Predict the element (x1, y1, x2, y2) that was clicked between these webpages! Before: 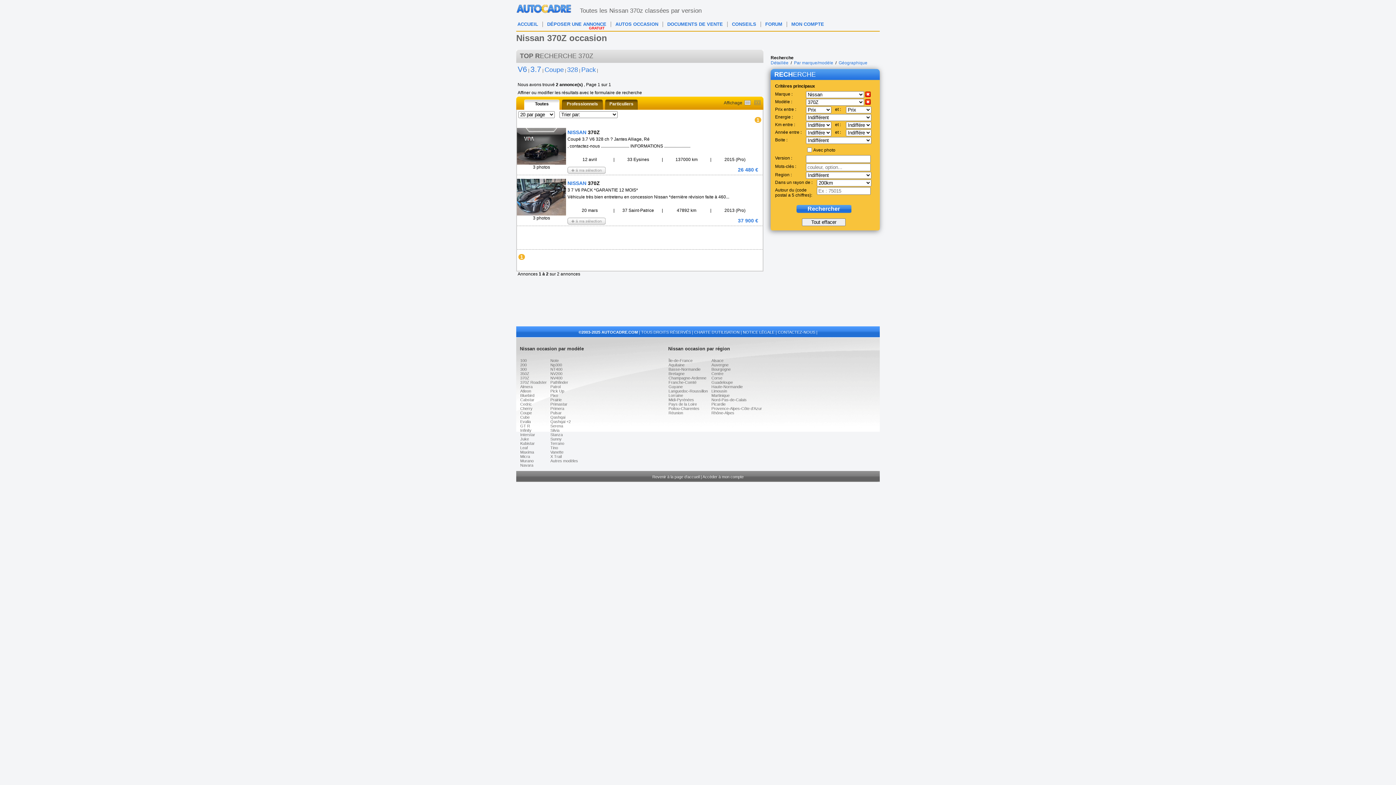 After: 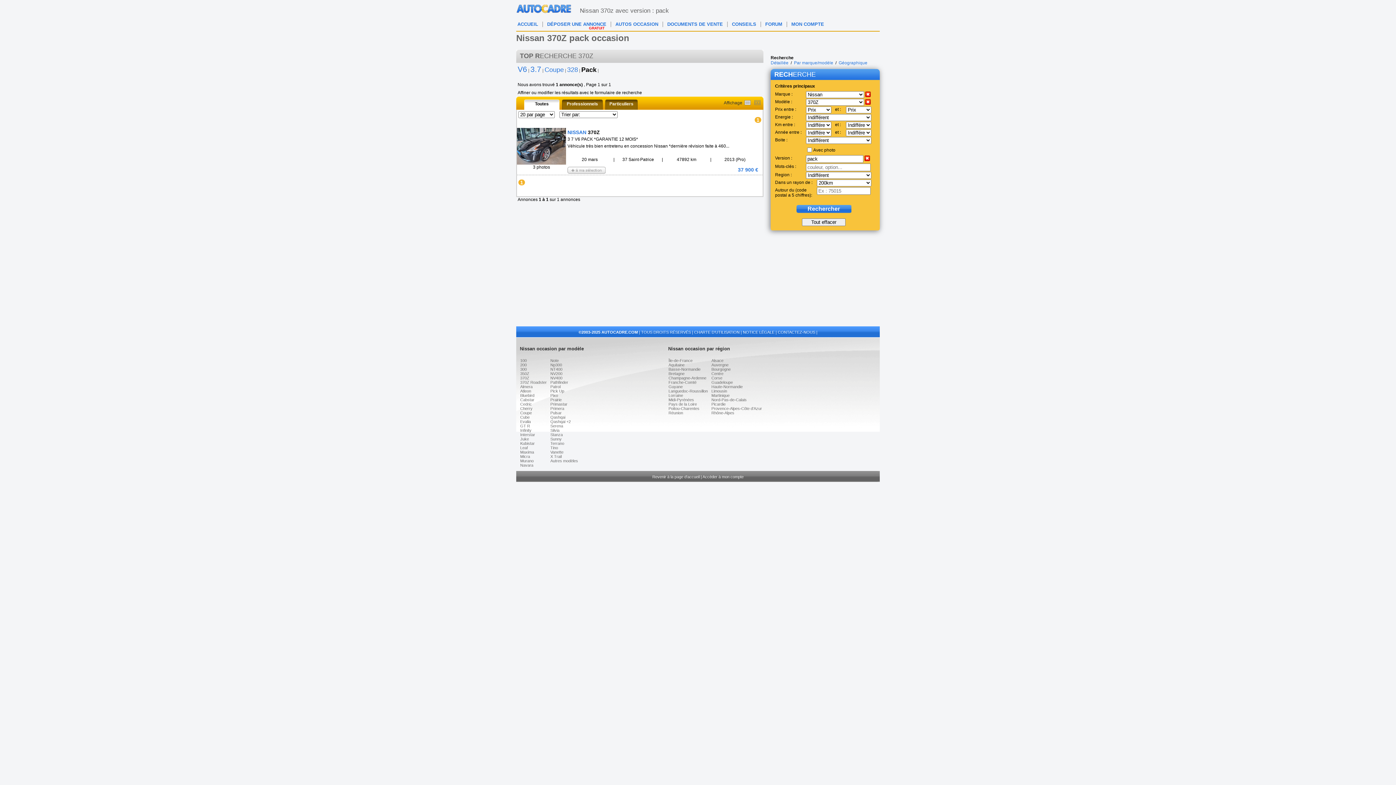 Action: label: Pack bbox: (581, 68, 596, 73)